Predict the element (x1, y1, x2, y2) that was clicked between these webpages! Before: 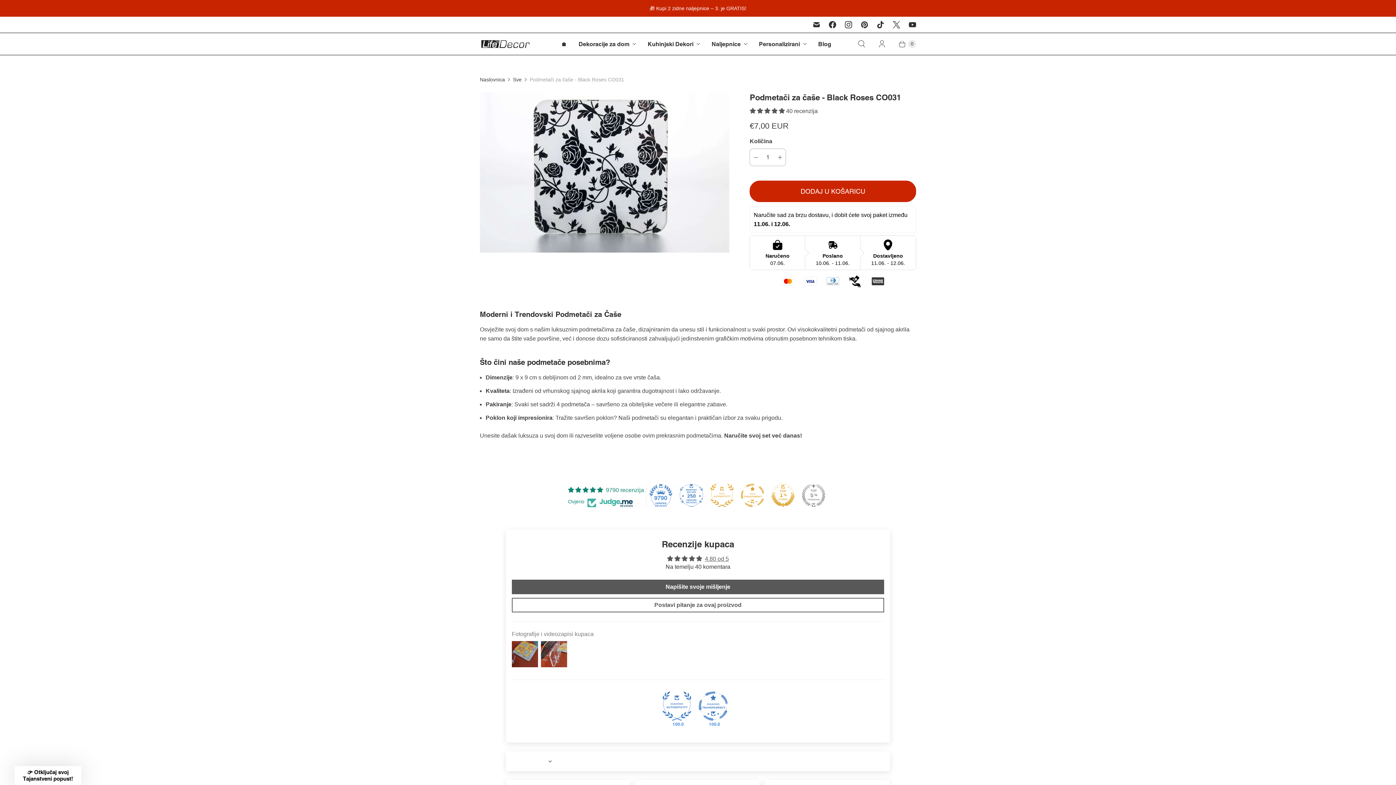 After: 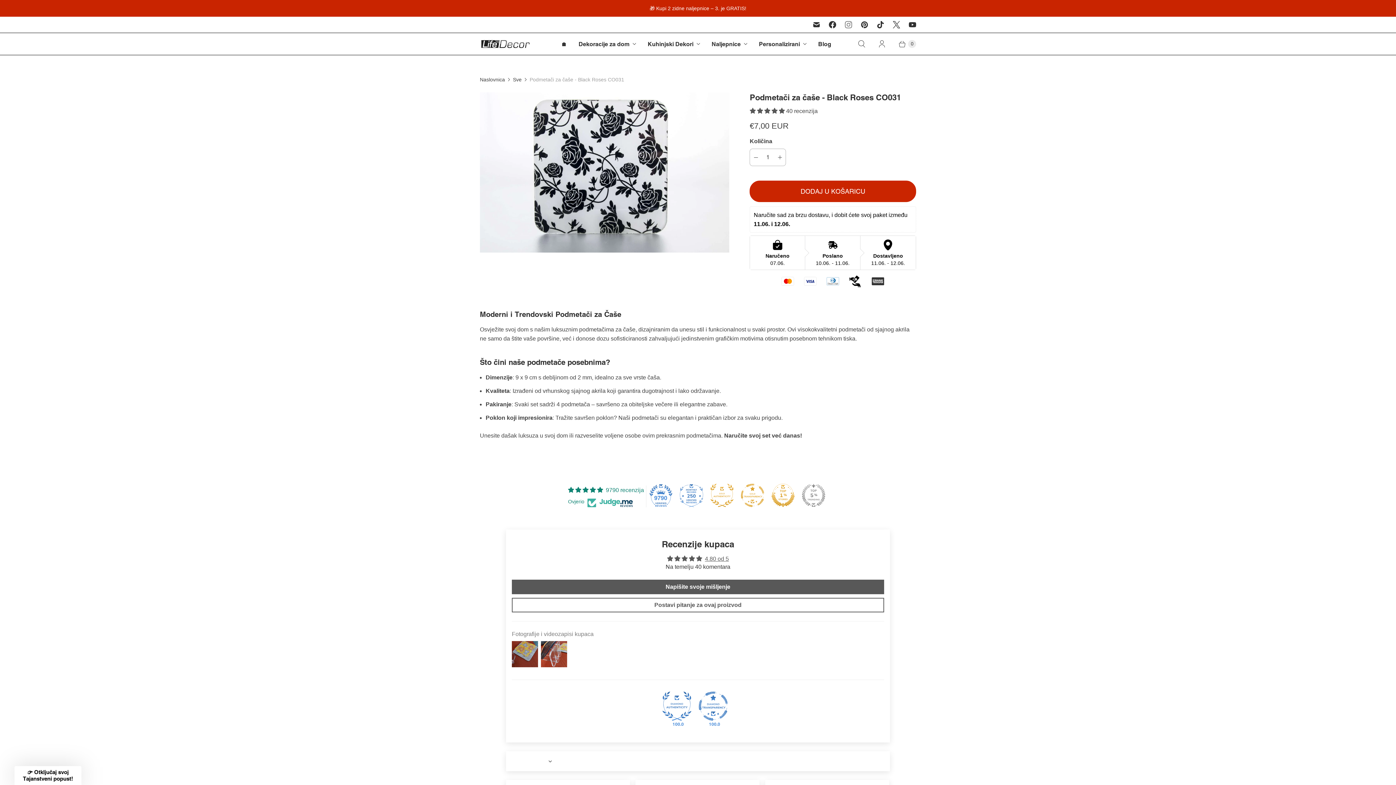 Action: label: life-decor on Instagram bbox: (840, 16, 856, 32)